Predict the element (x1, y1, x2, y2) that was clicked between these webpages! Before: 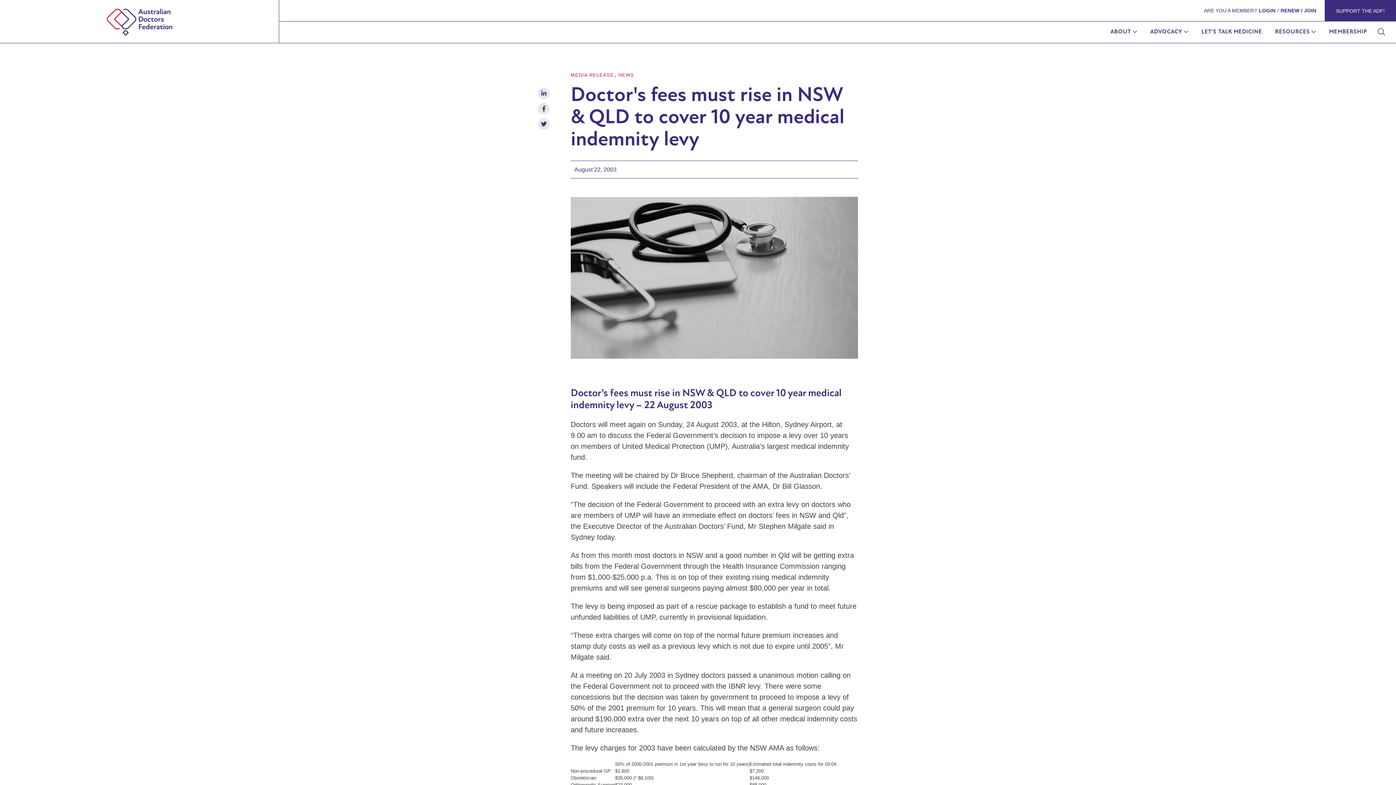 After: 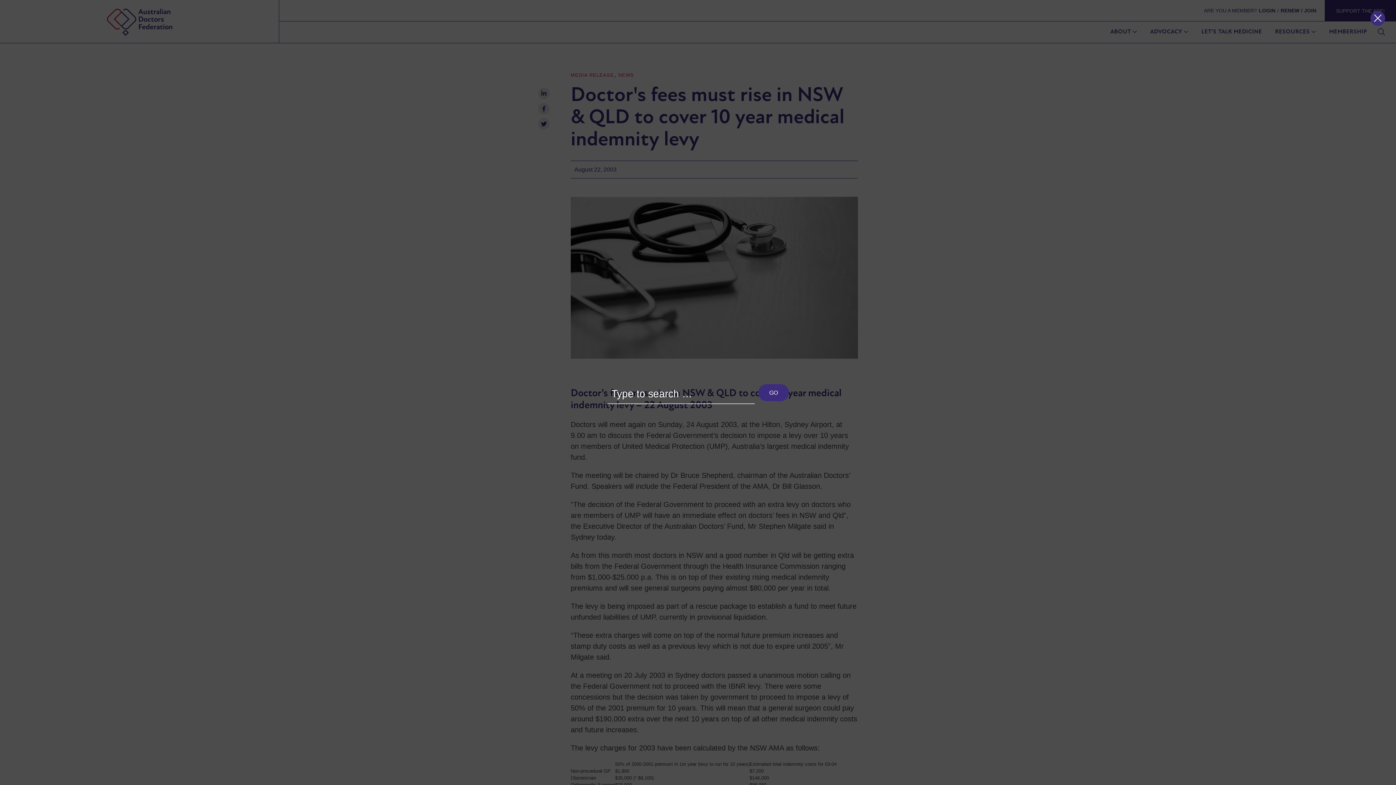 Action: bbox: (1372, 24, 1390, 39)